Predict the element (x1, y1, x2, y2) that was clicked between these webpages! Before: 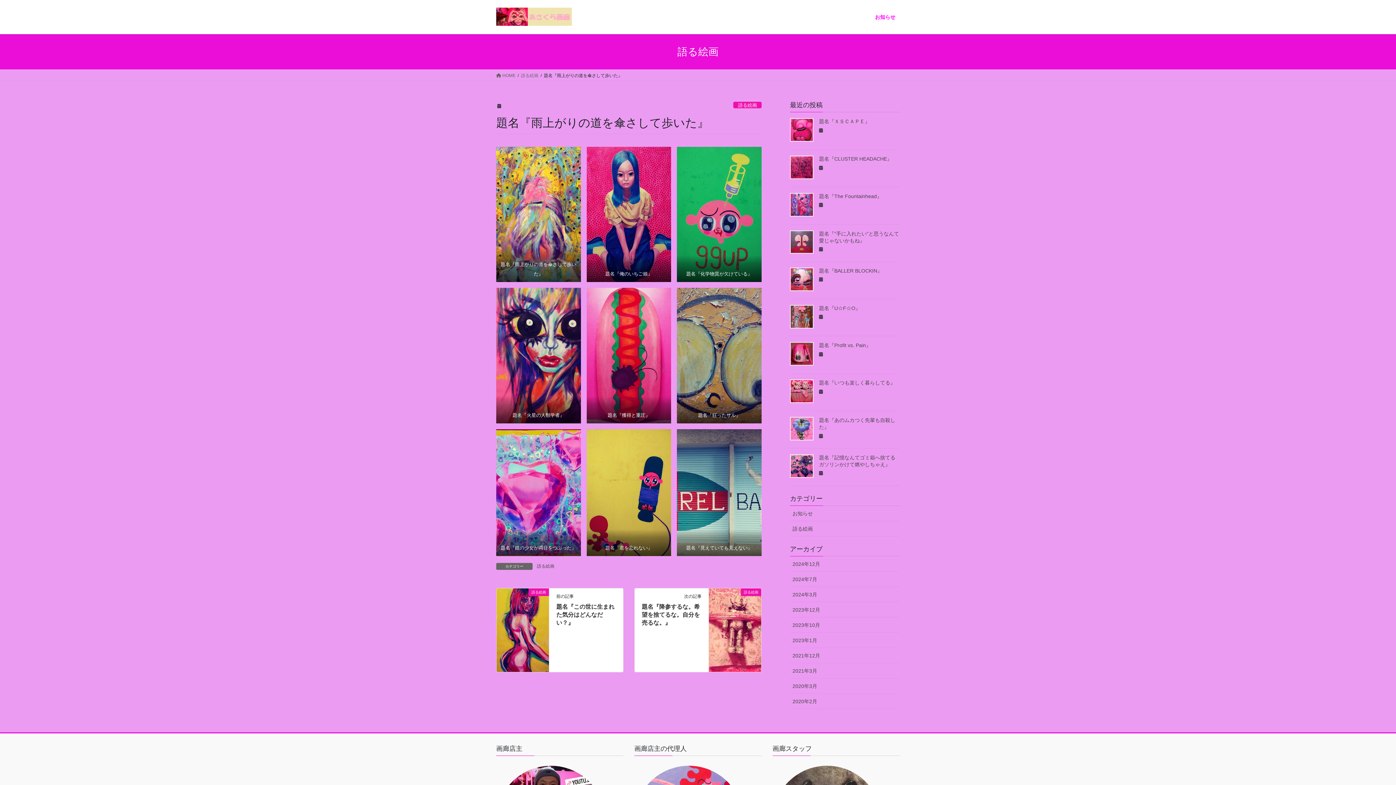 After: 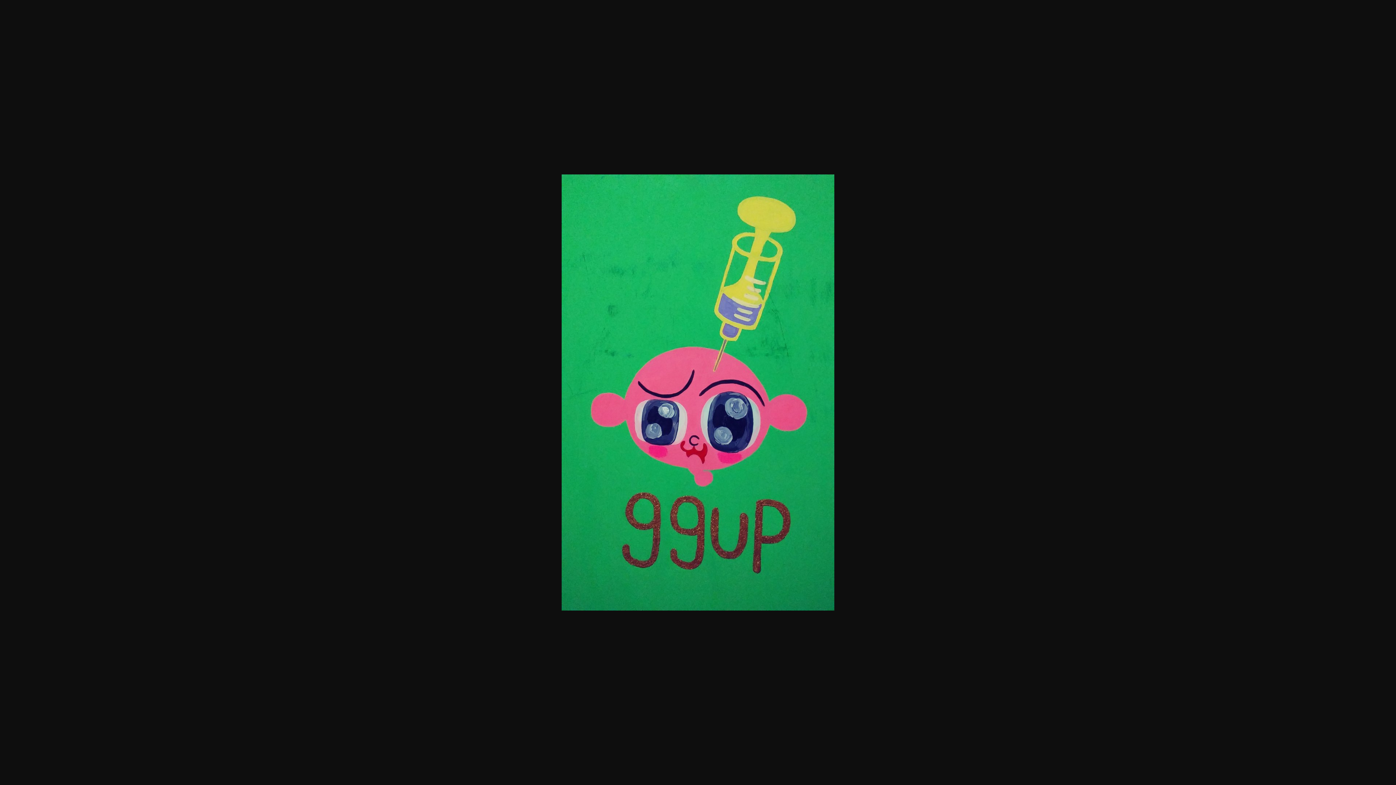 Action: bbox: (677, 146, 761, 282)